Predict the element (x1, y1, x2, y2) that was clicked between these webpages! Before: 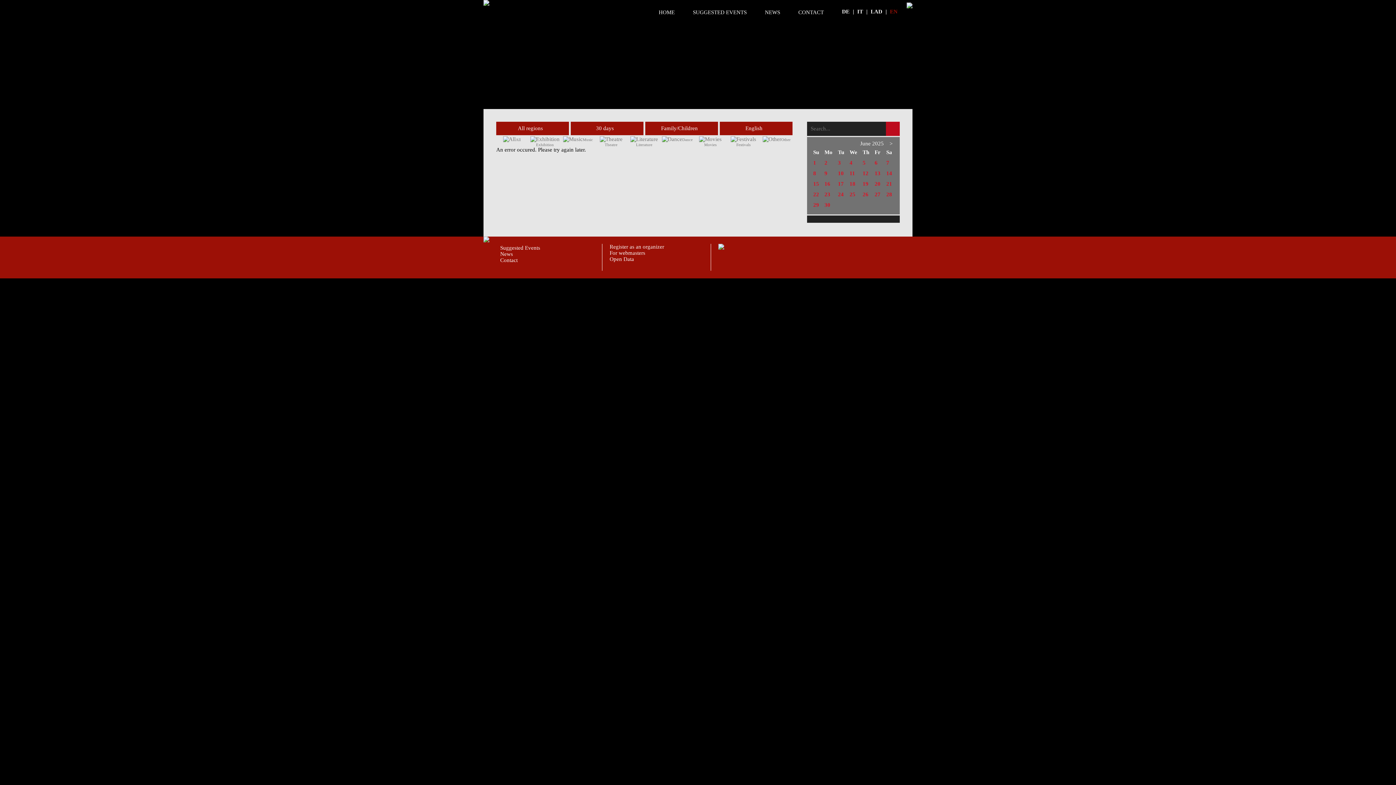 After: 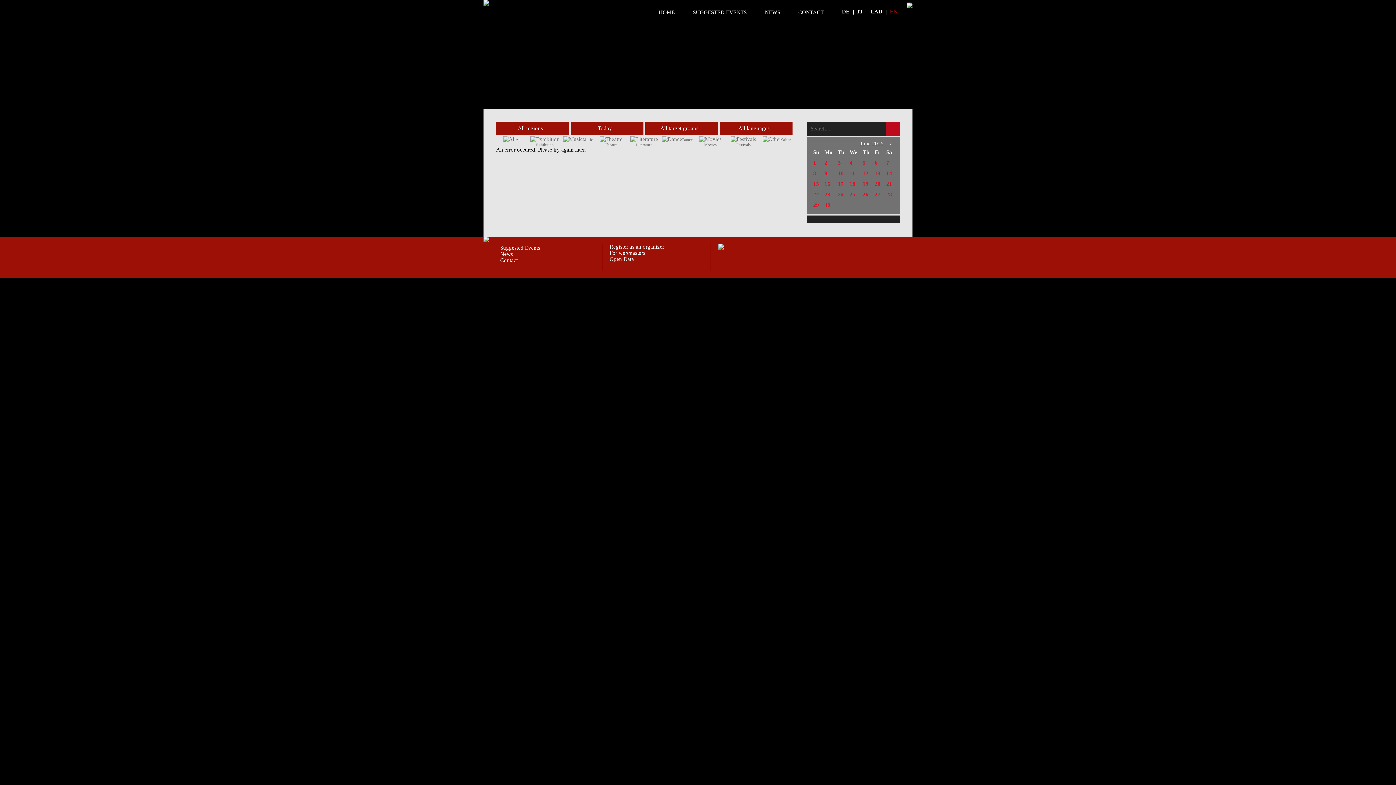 Action: bbox: (483, 0, 489, 7)